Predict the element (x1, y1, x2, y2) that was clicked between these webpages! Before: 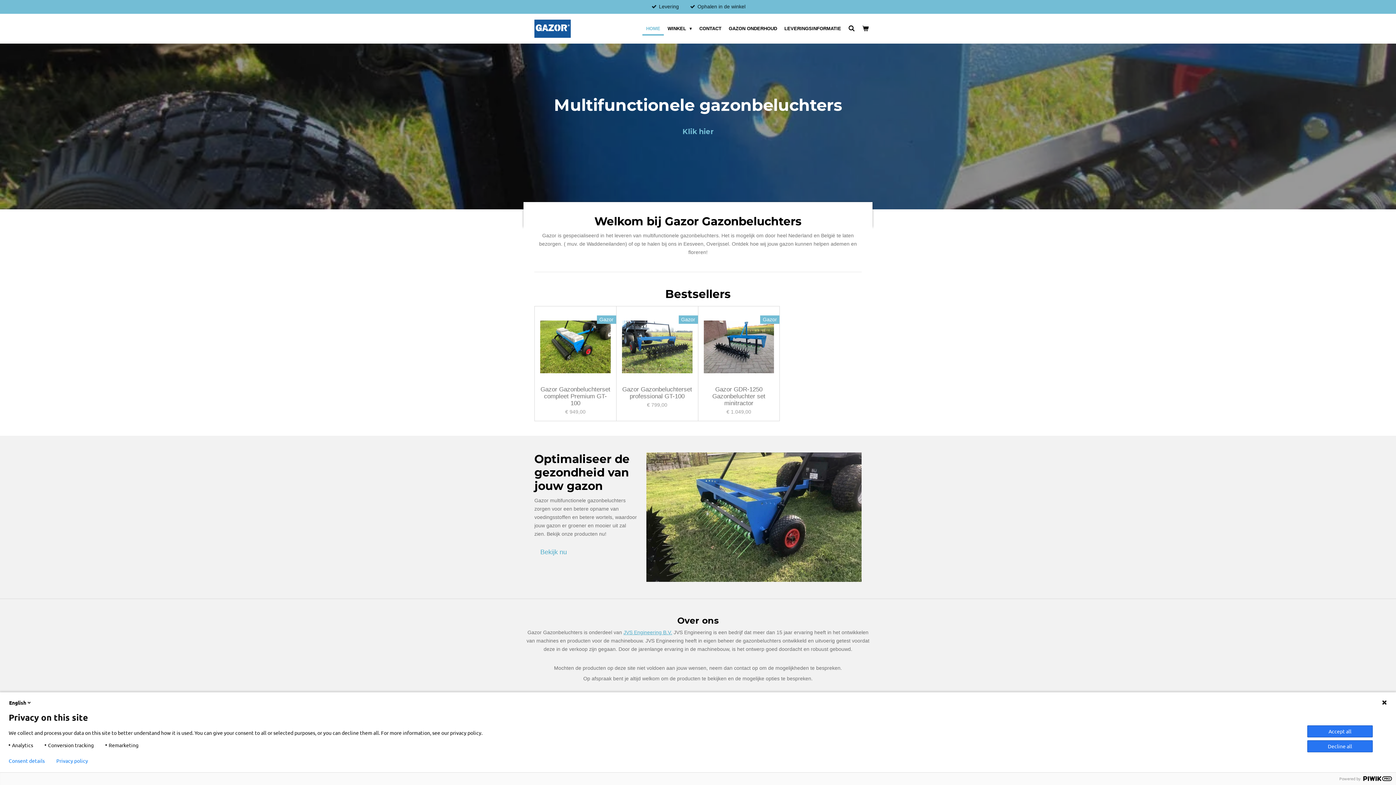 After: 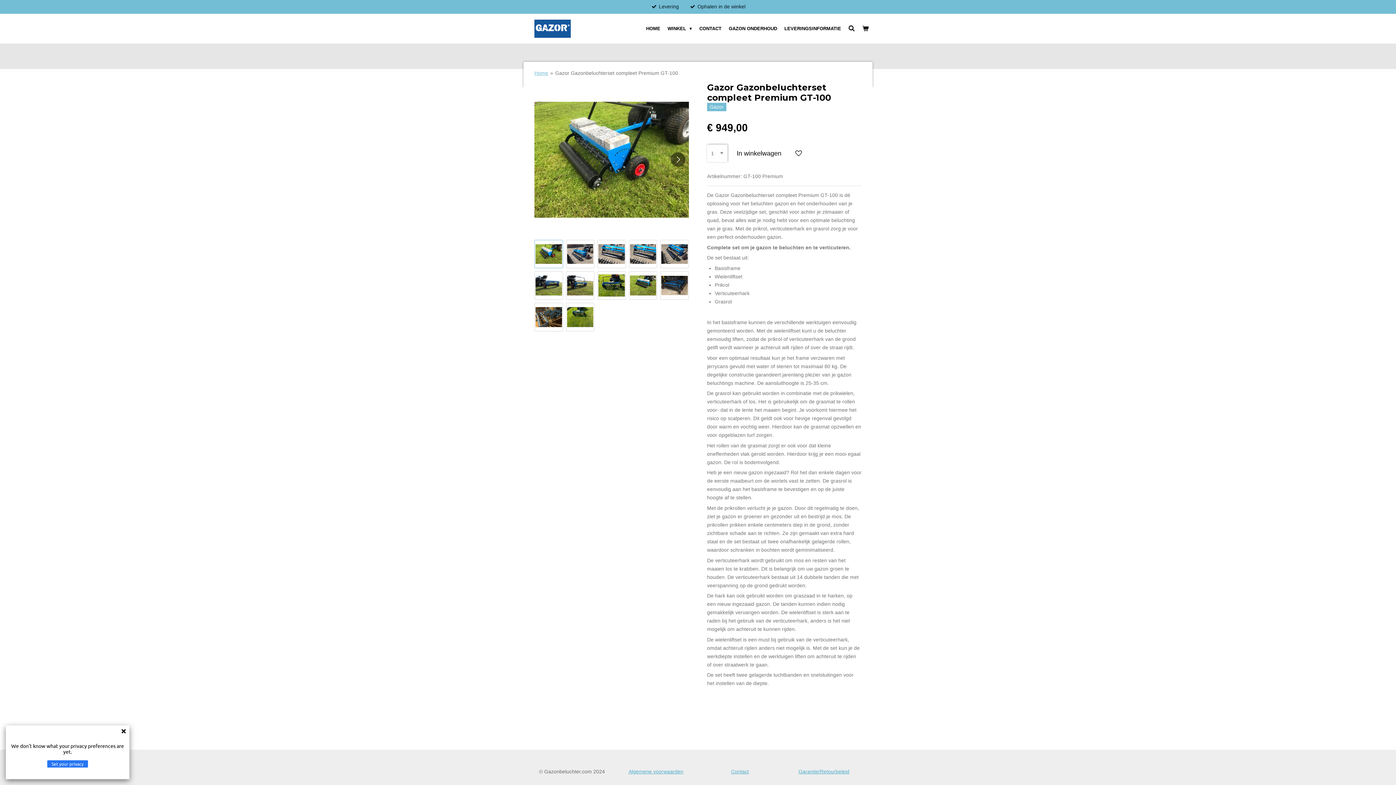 Action: bbox: (540, 311, 610, 382)